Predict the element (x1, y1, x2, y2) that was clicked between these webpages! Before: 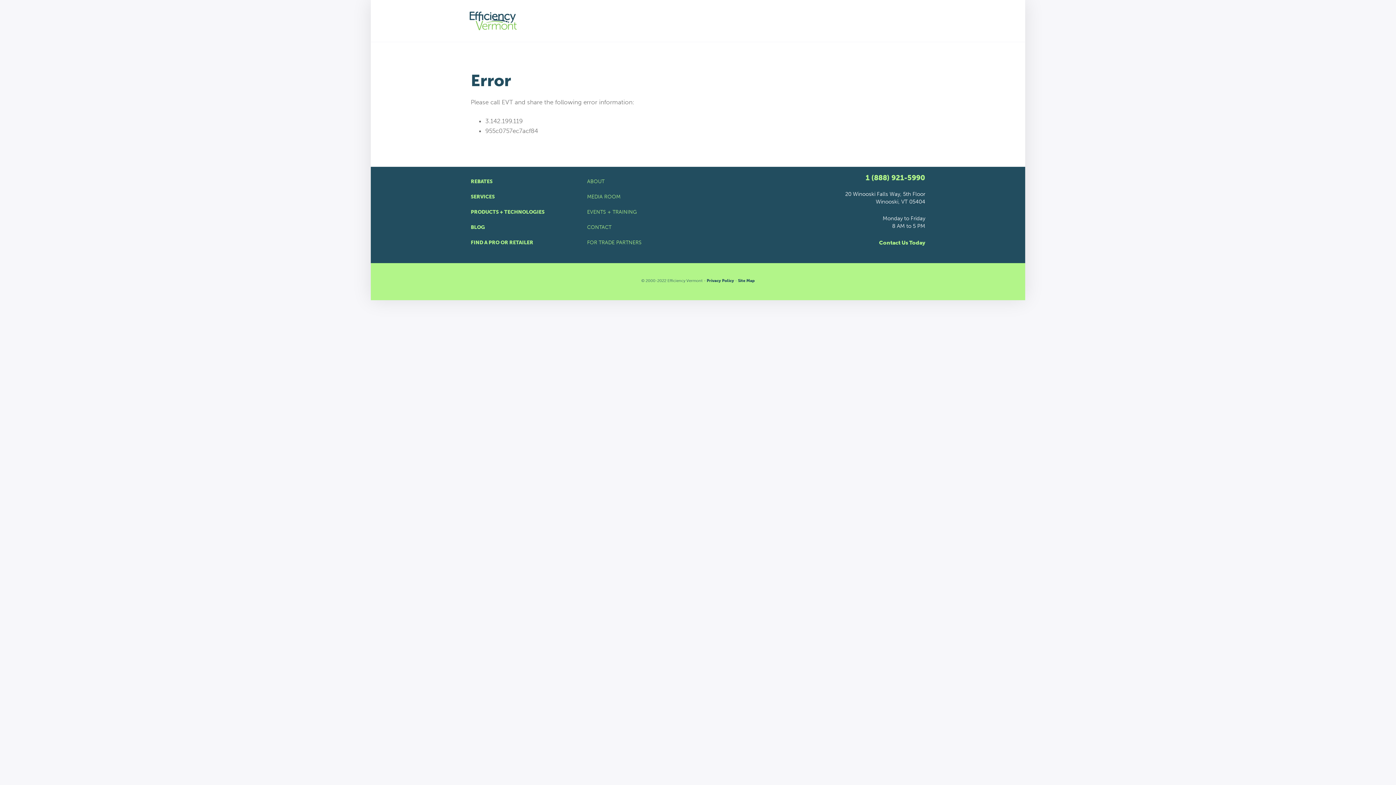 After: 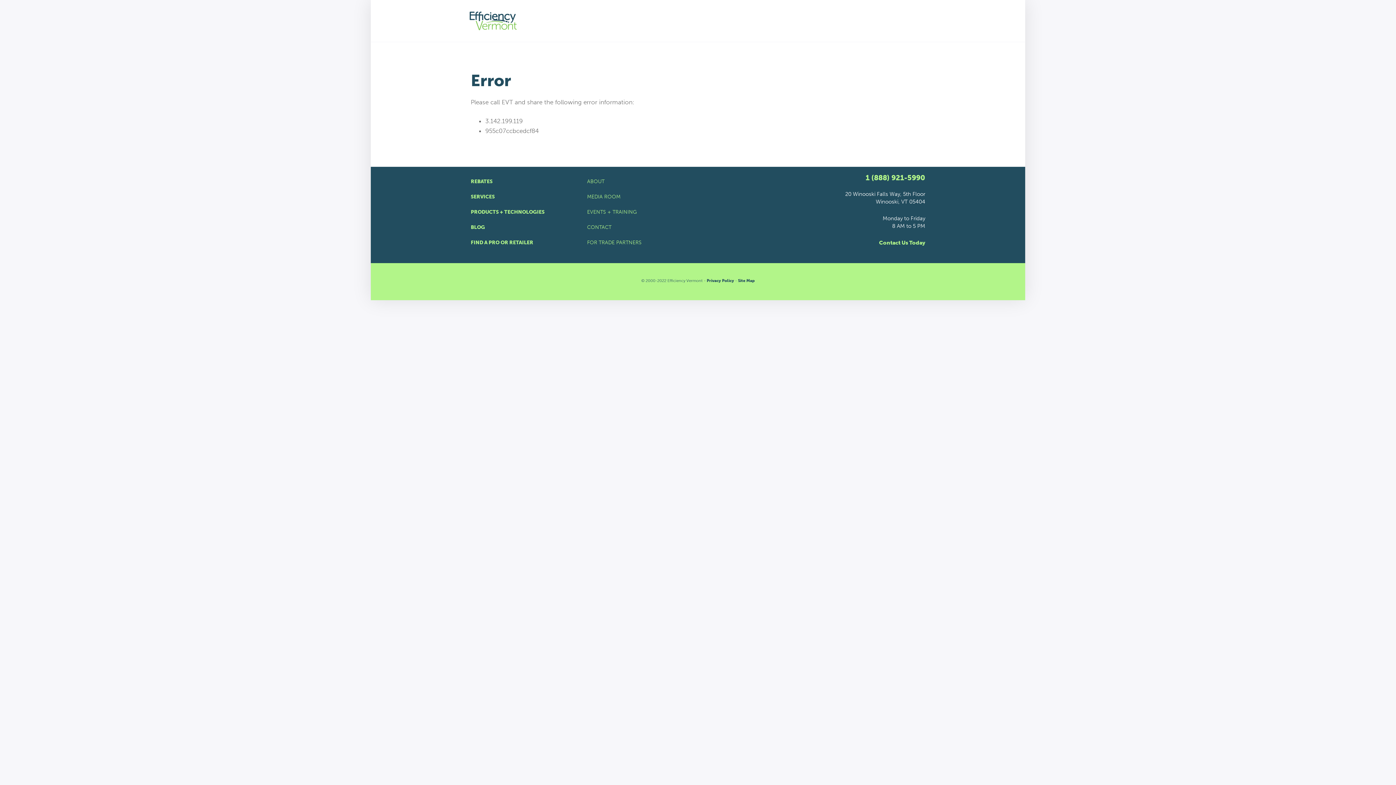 Action: bbox: (470, 235, 576, 250) label: FIND A PRO OR RETAILER